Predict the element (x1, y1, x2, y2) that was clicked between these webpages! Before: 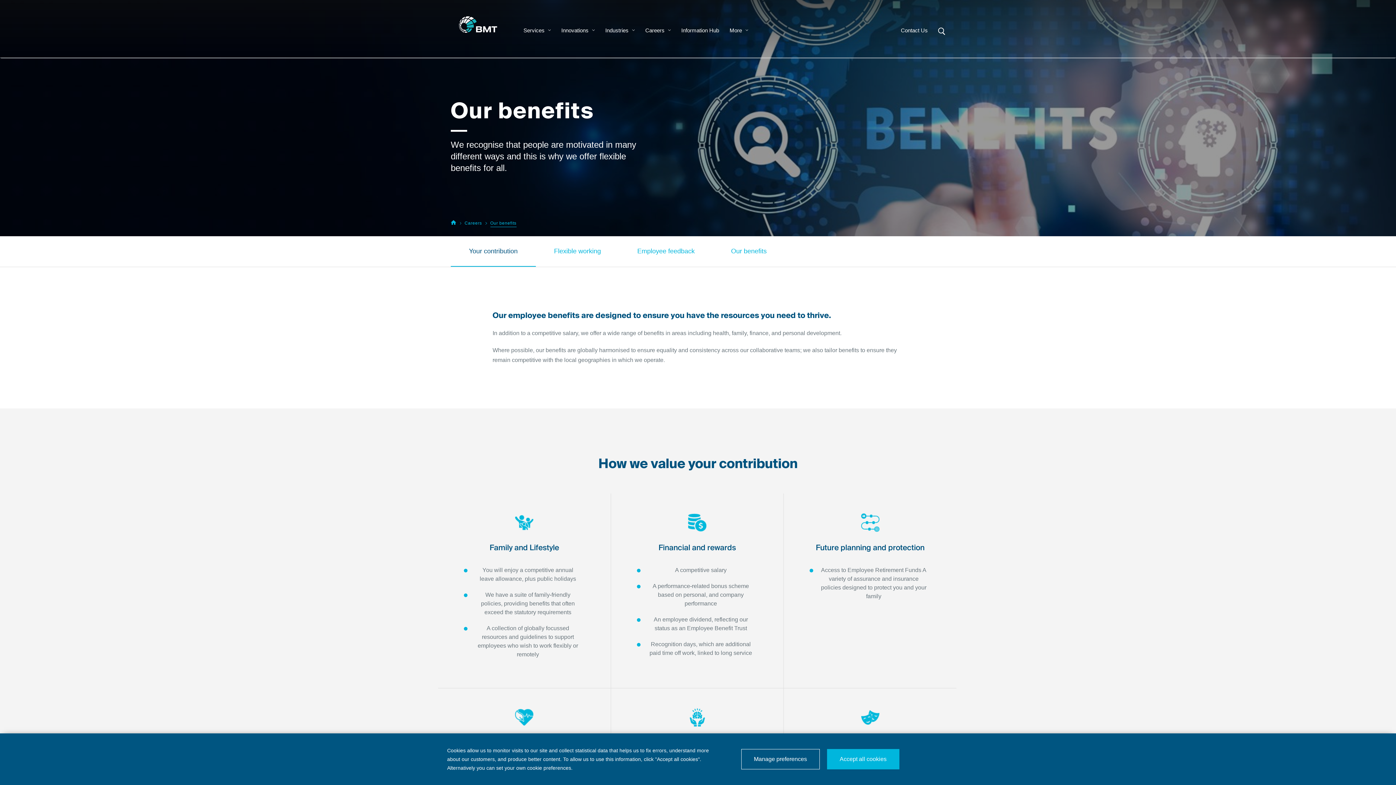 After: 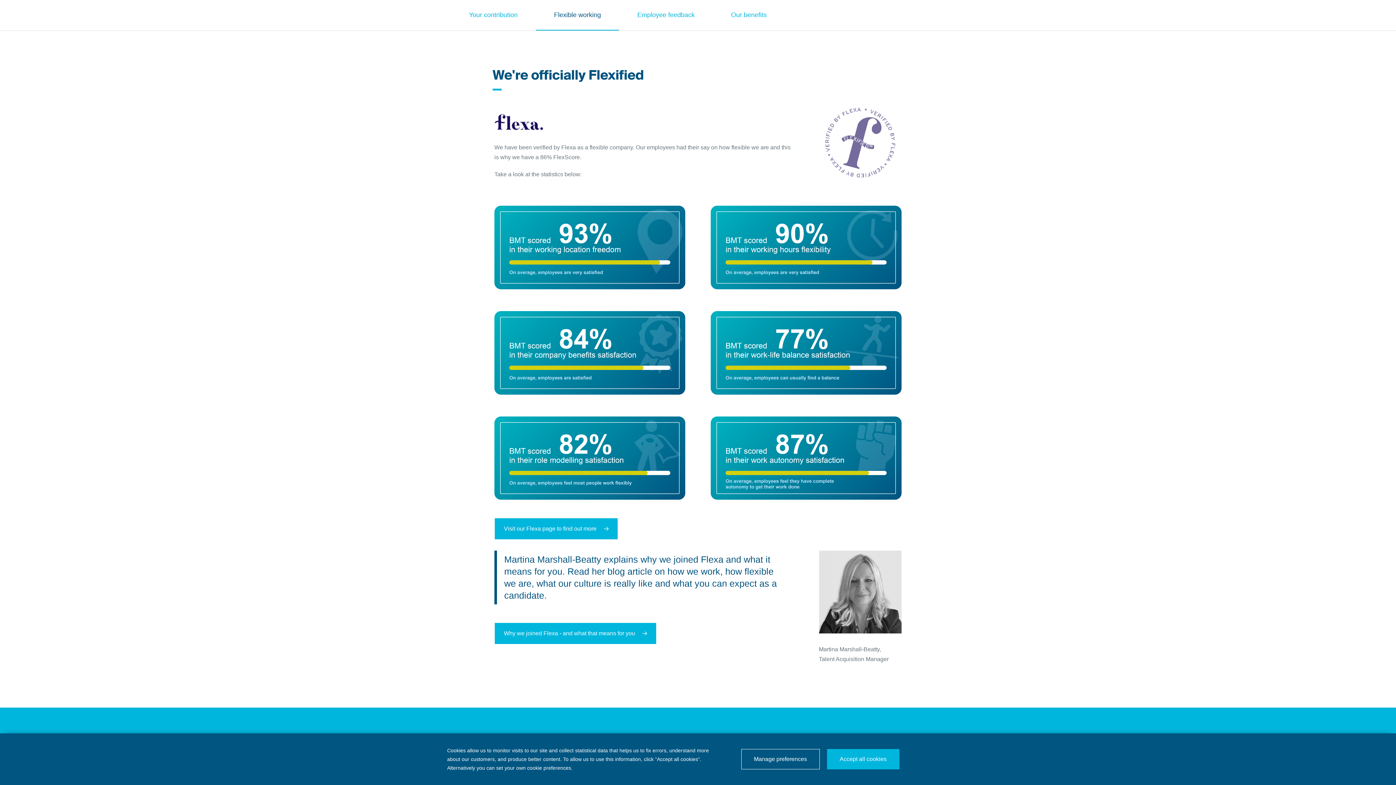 Action: label: Flexible working bbox: (536, 236, 619, 266)